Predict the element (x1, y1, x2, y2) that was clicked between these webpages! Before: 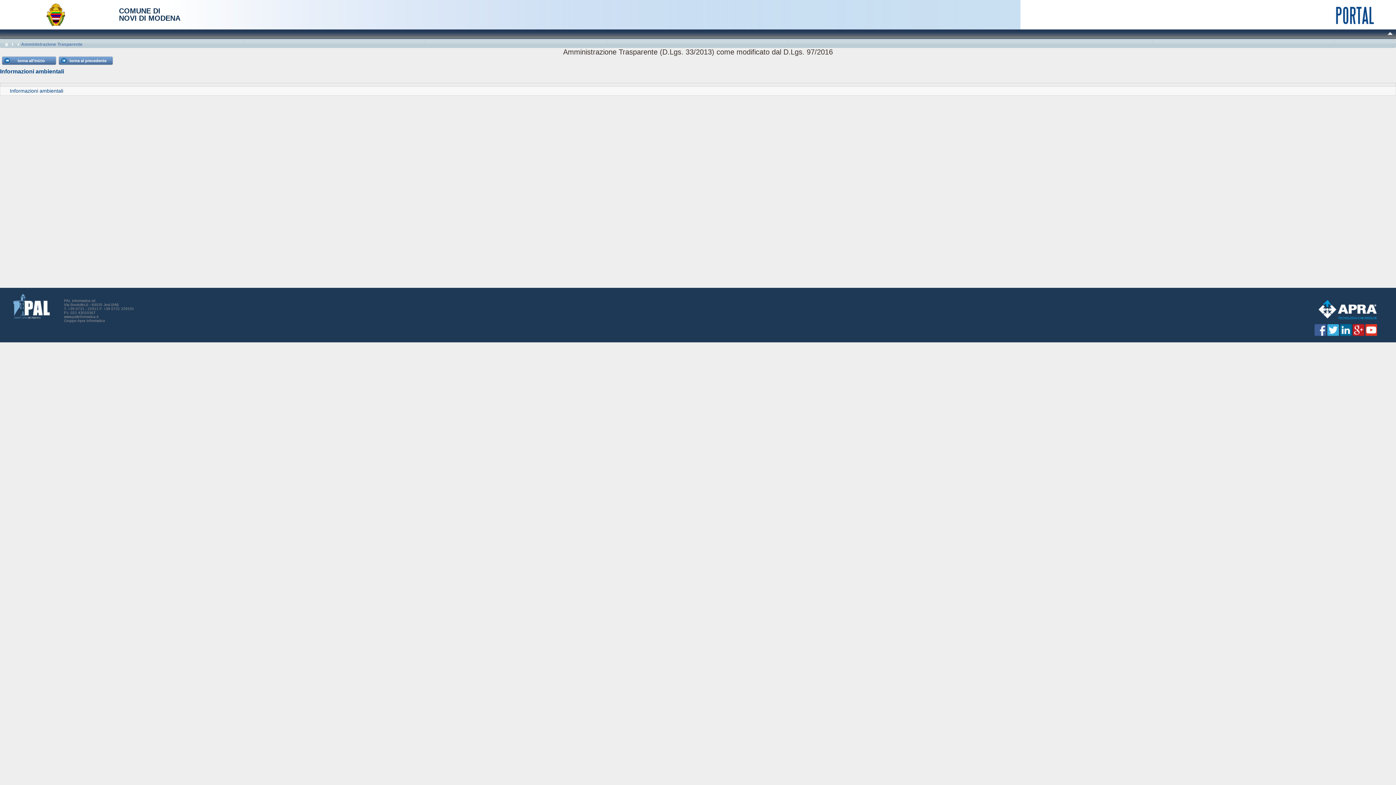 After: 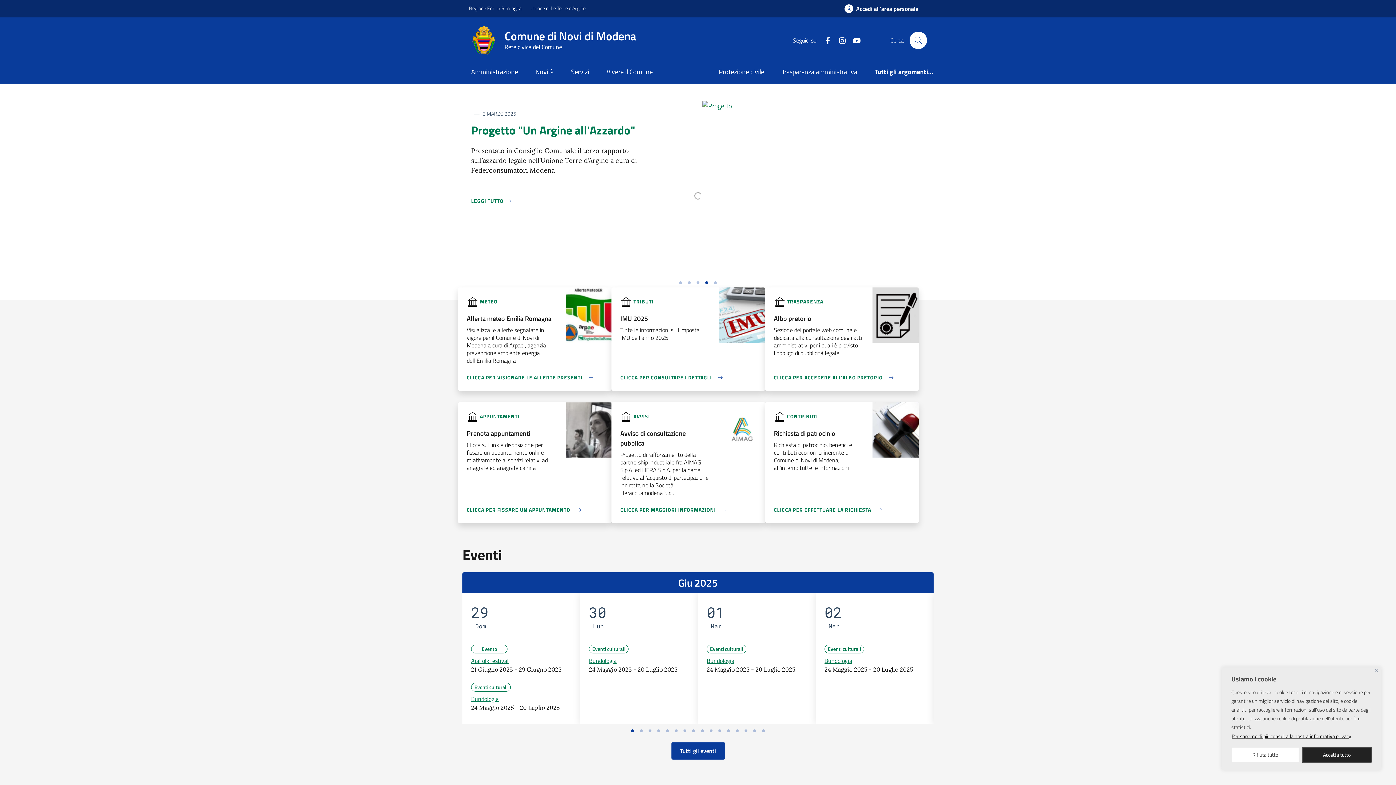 Action: bbox: (118, 14, 180, 22) label: NOVI DI MODENA